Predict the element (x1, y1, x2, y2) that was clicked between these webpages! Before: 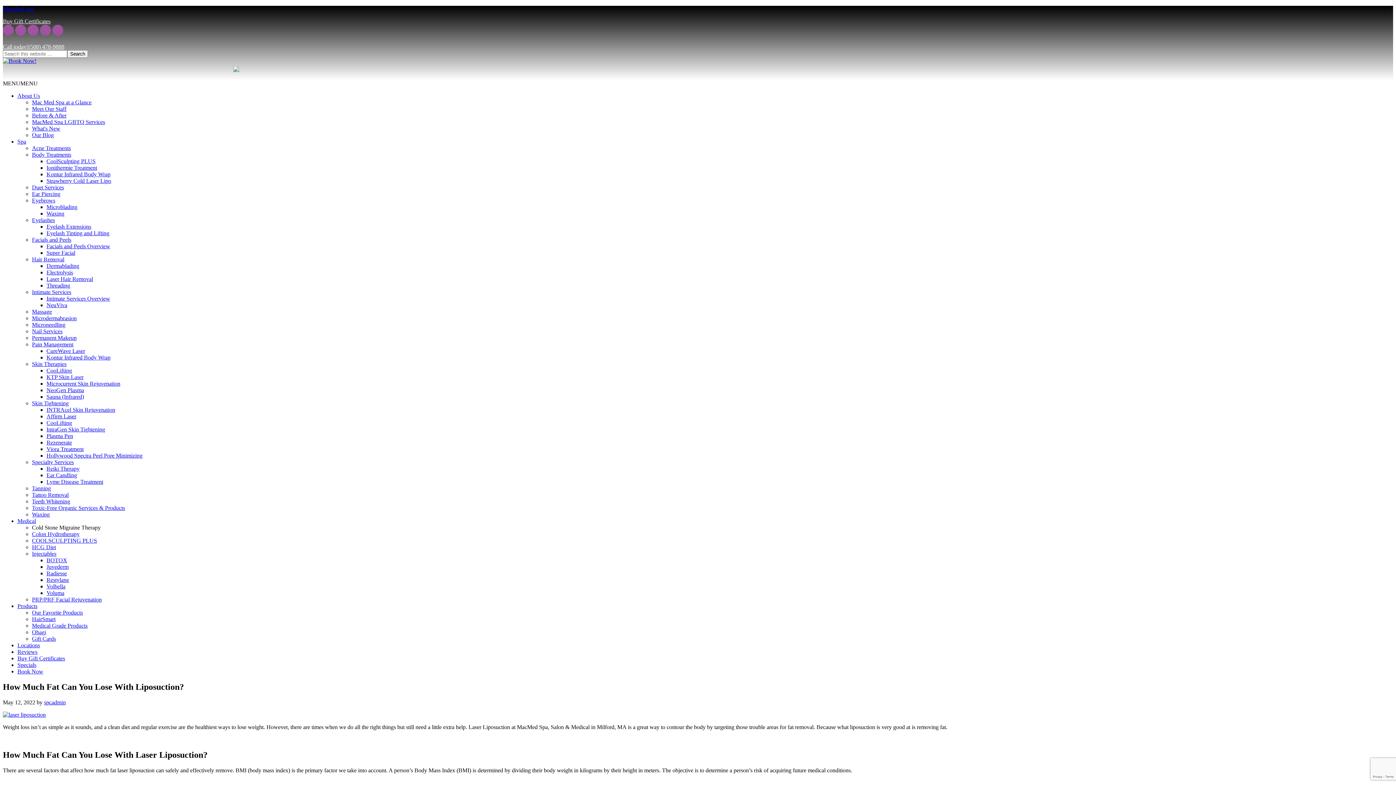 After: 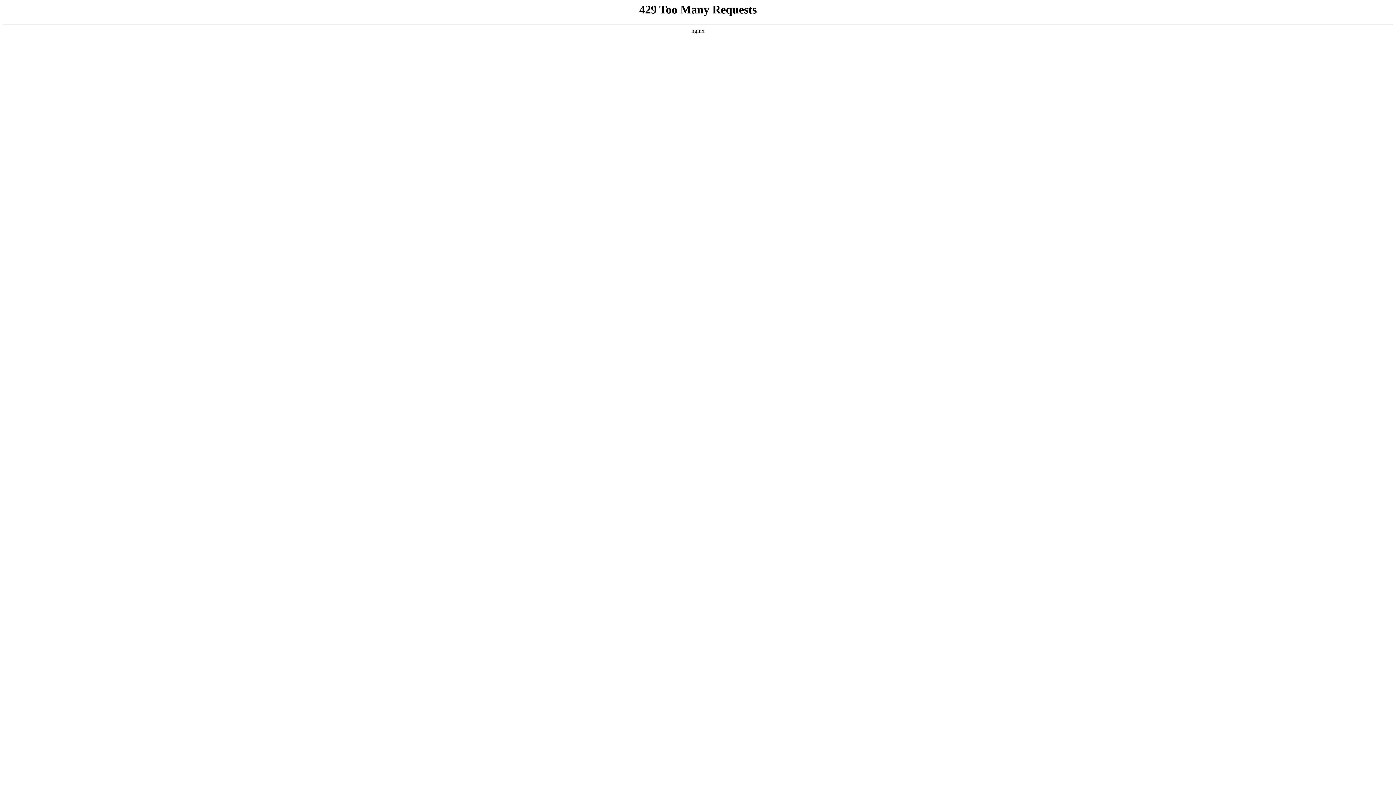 Action: label: Meet Our Staff bbox: (32, 105, 66, 112)